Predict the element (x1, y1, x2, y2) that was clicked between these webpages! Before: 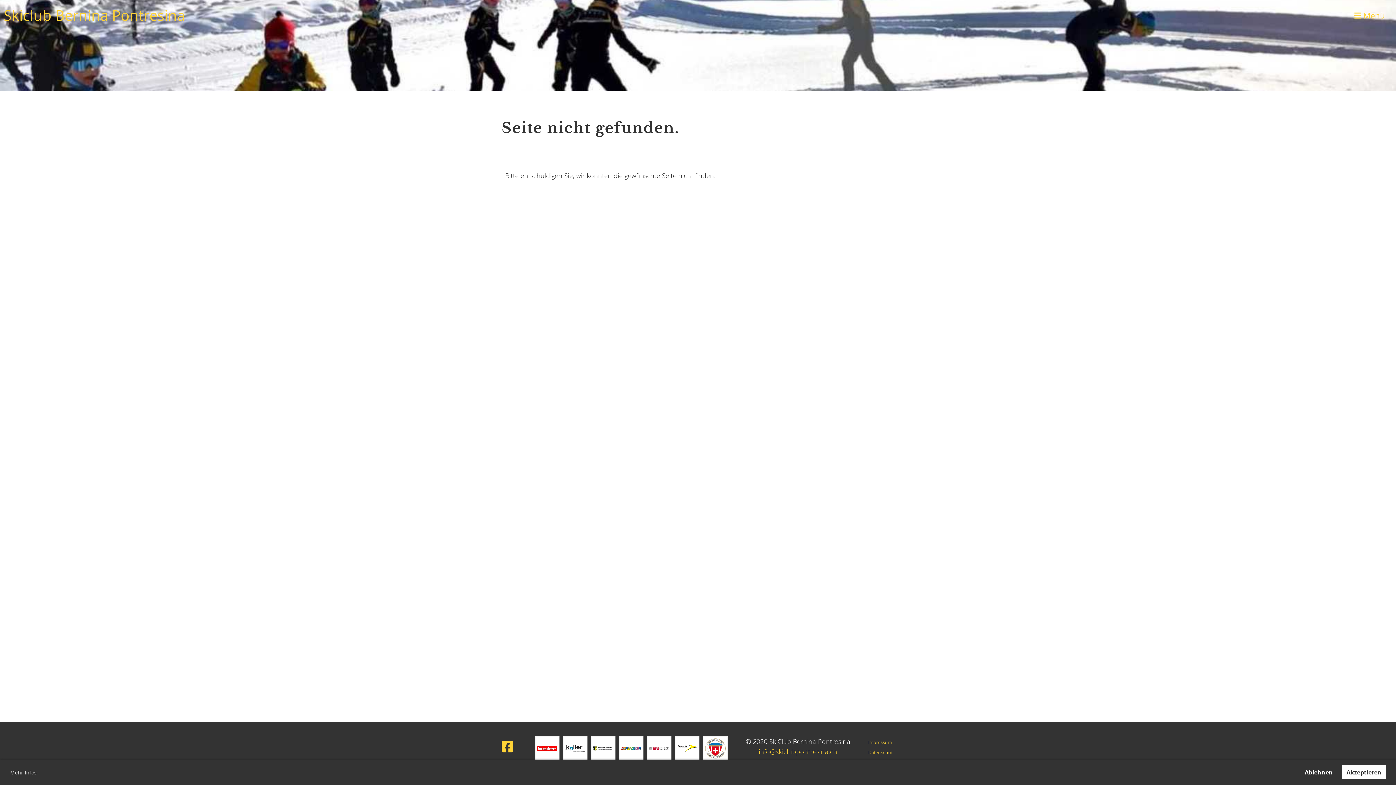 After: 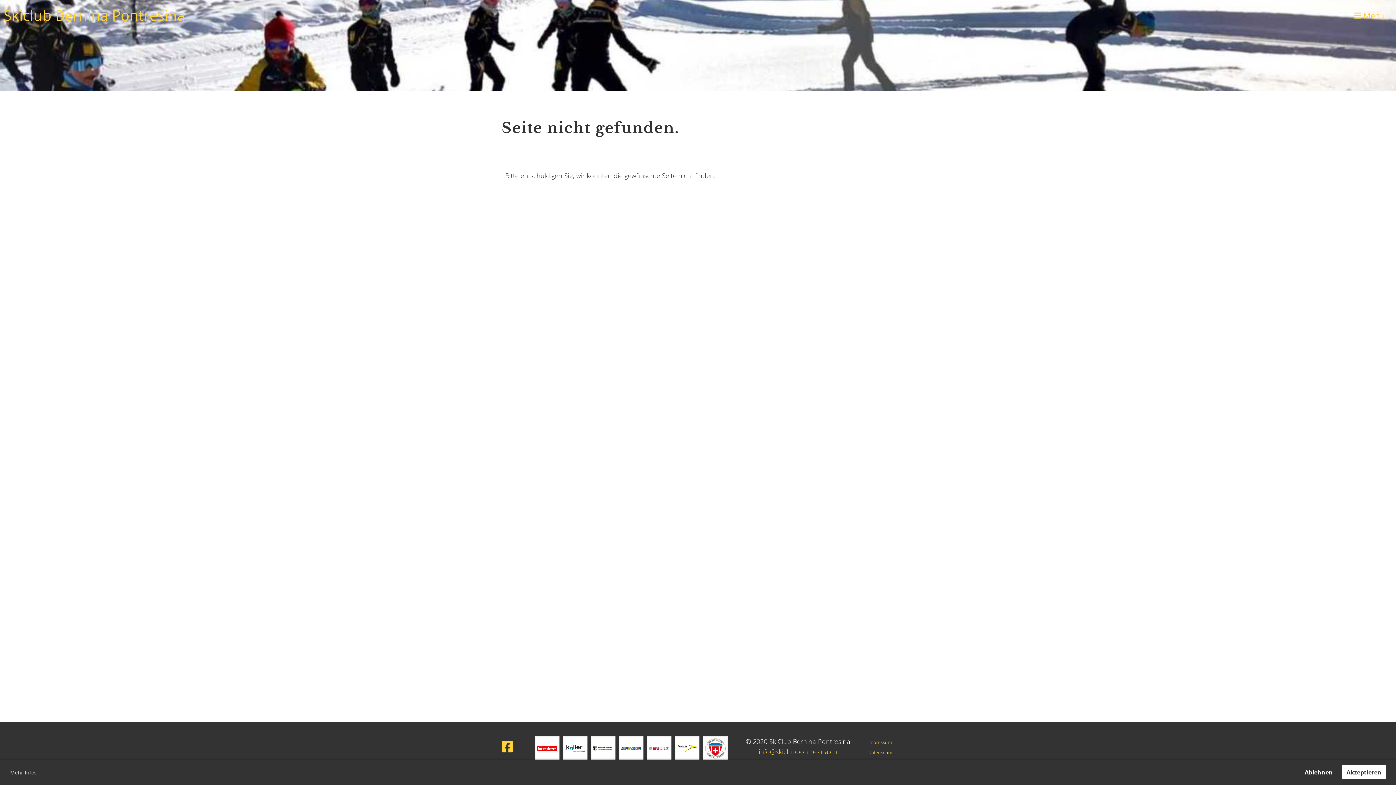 Action: bbox: (705, 743, 725, 752)